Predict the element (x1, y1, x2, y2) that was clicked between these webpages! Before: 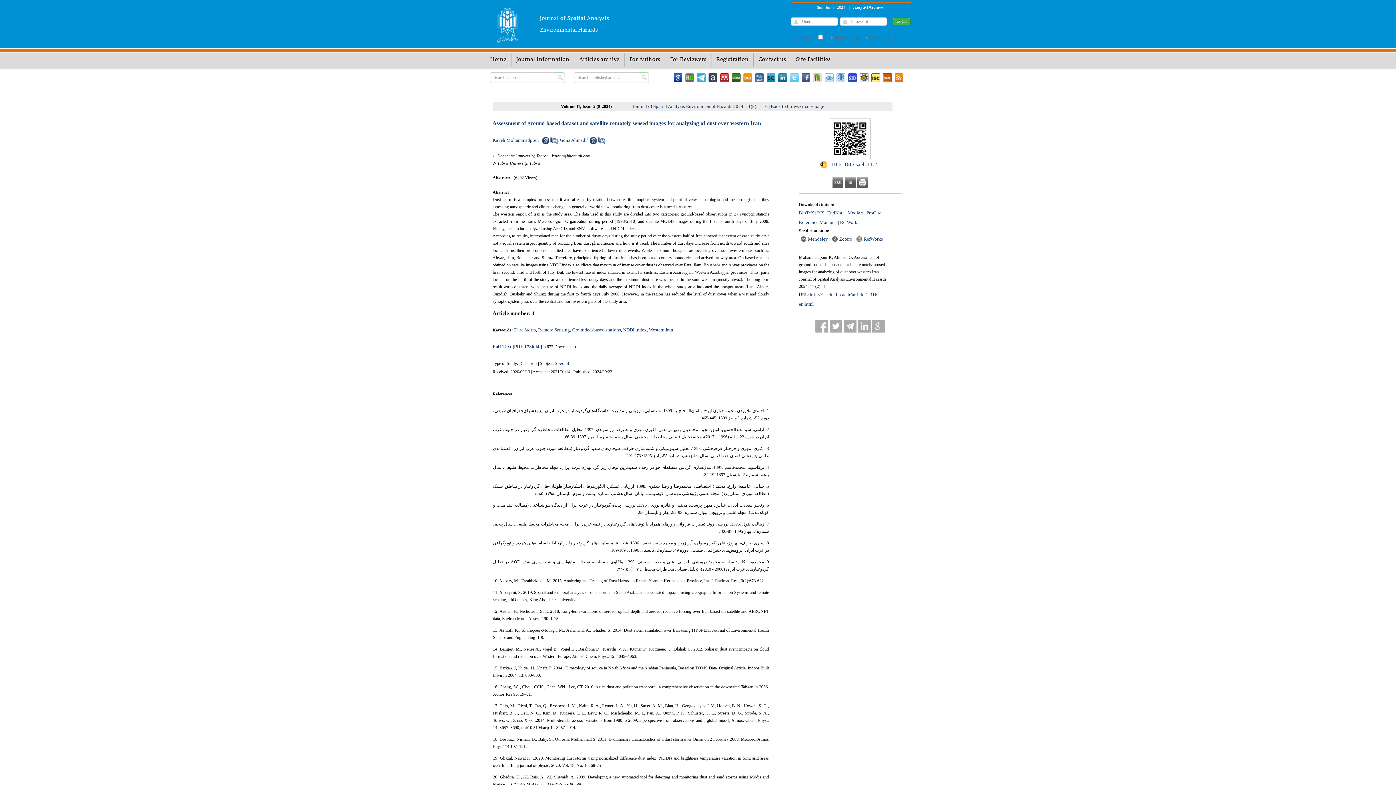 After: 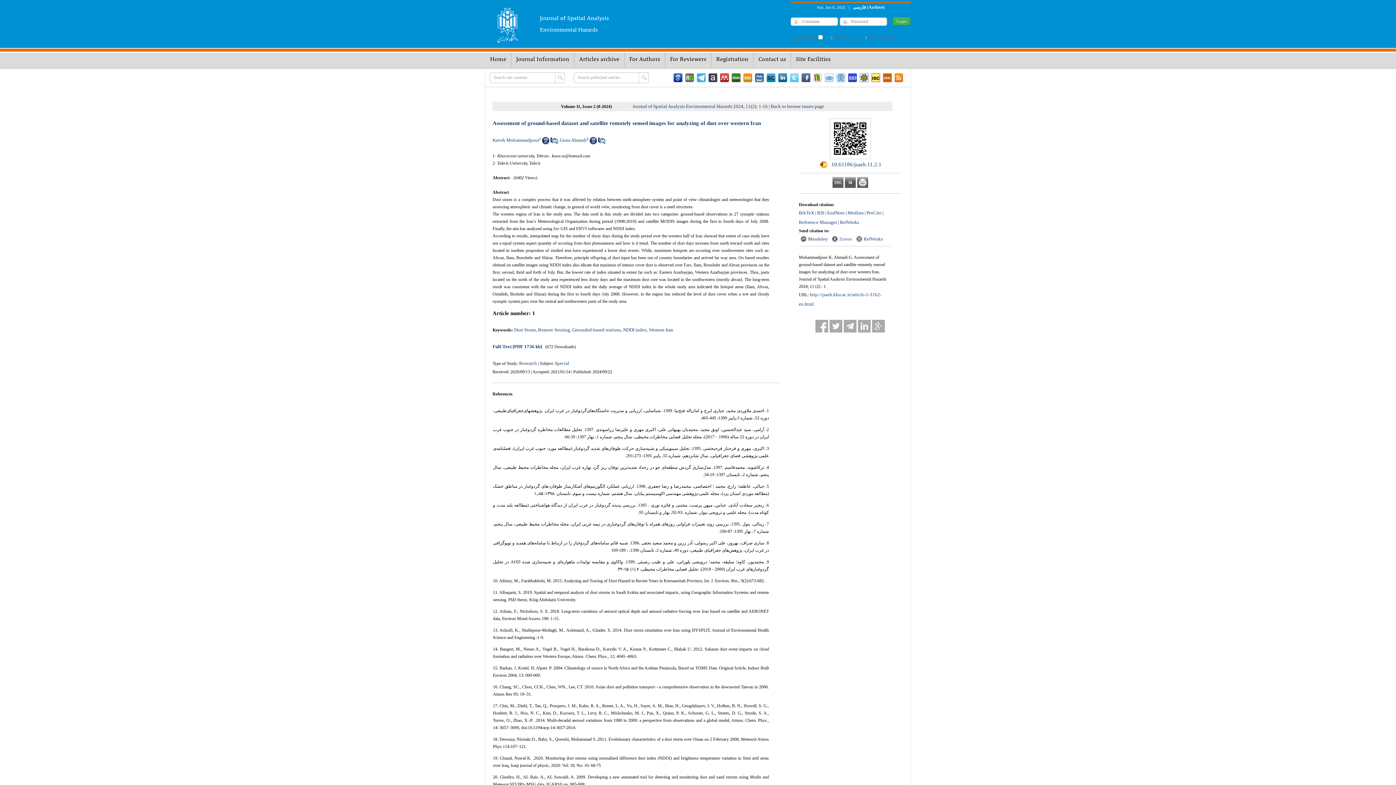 Action: label: Zotero bbox: (839, 236, 852, 241)